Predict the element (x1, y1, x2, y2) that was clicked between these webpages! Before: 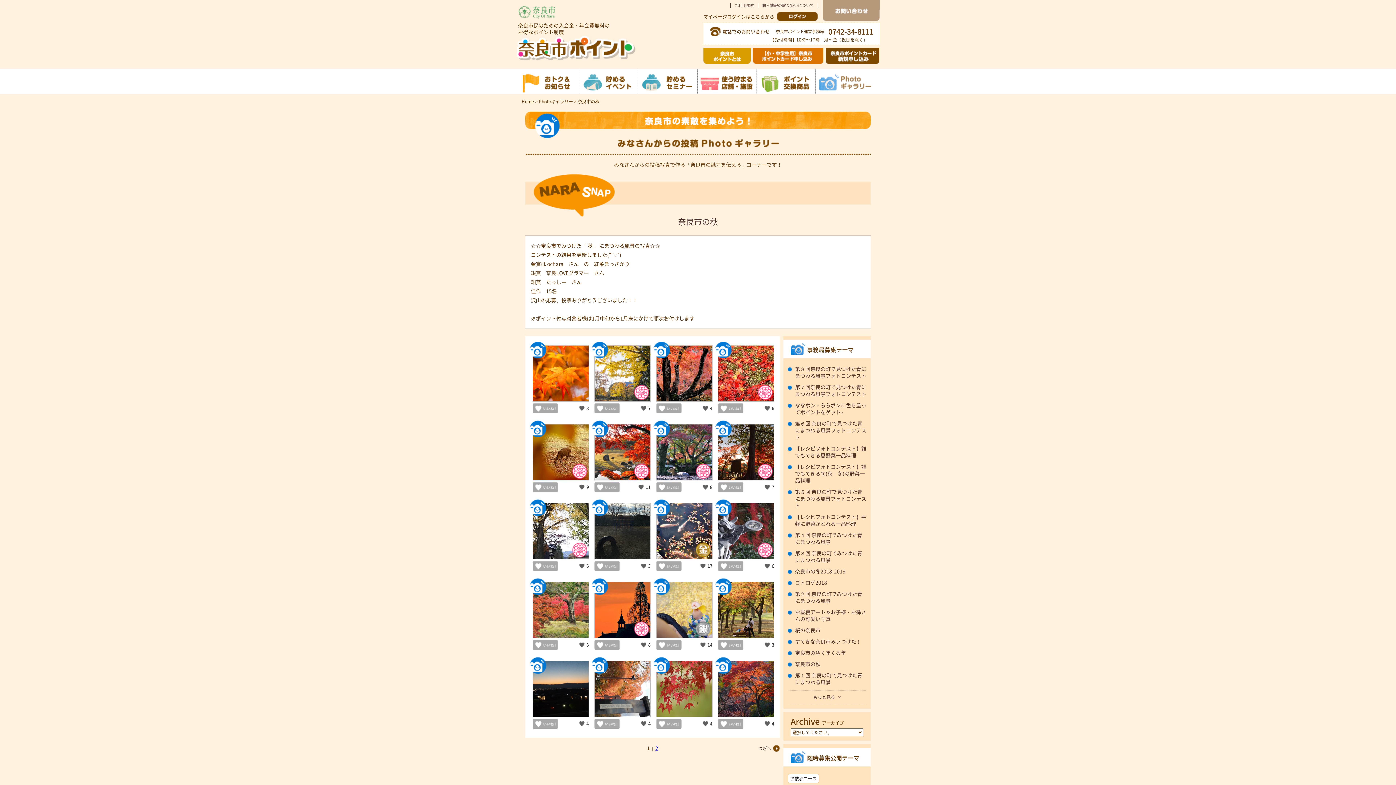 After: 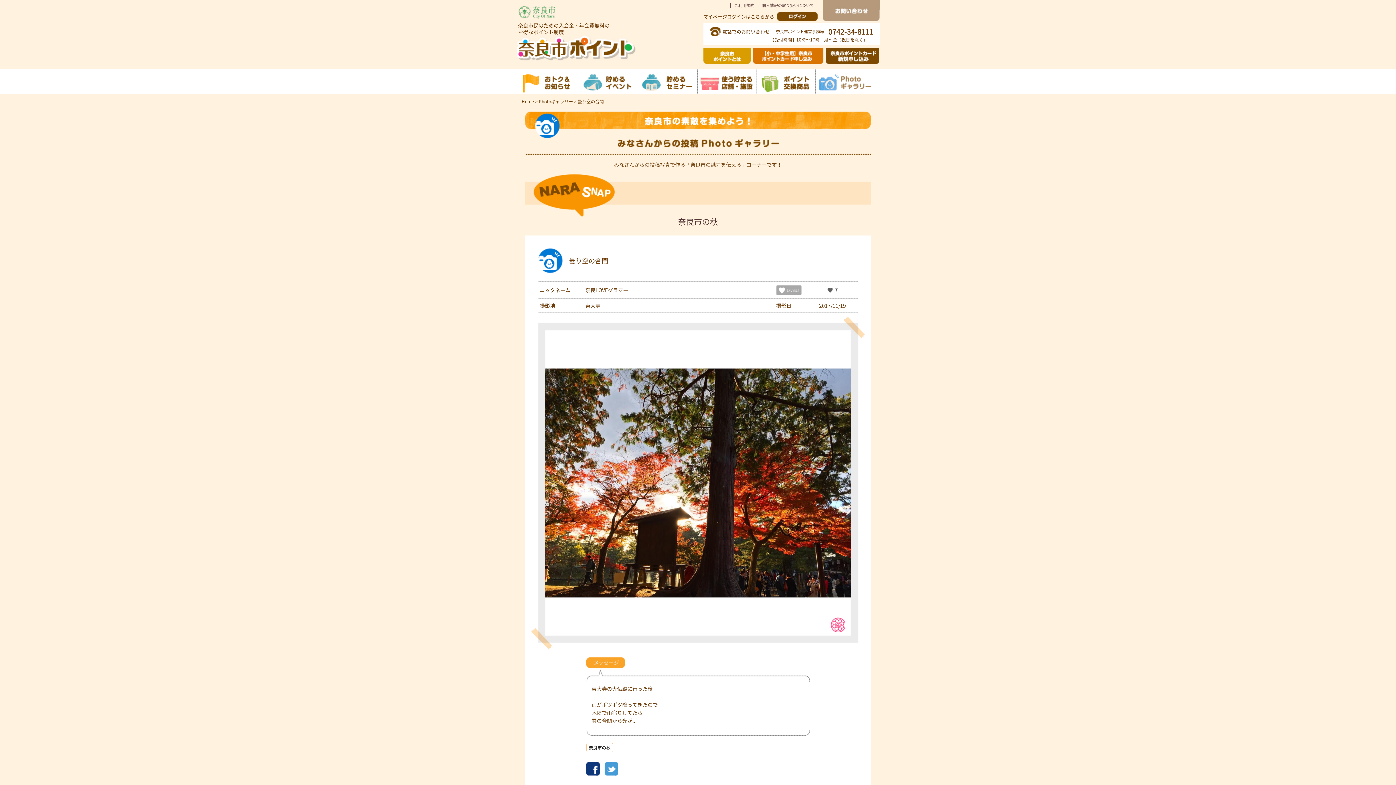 Action: label: 曇り空の合間
審査員賞

曇り空の合間

奈良LOVEグラマー

東大寺 bbox: (718, 424, 774, 480)